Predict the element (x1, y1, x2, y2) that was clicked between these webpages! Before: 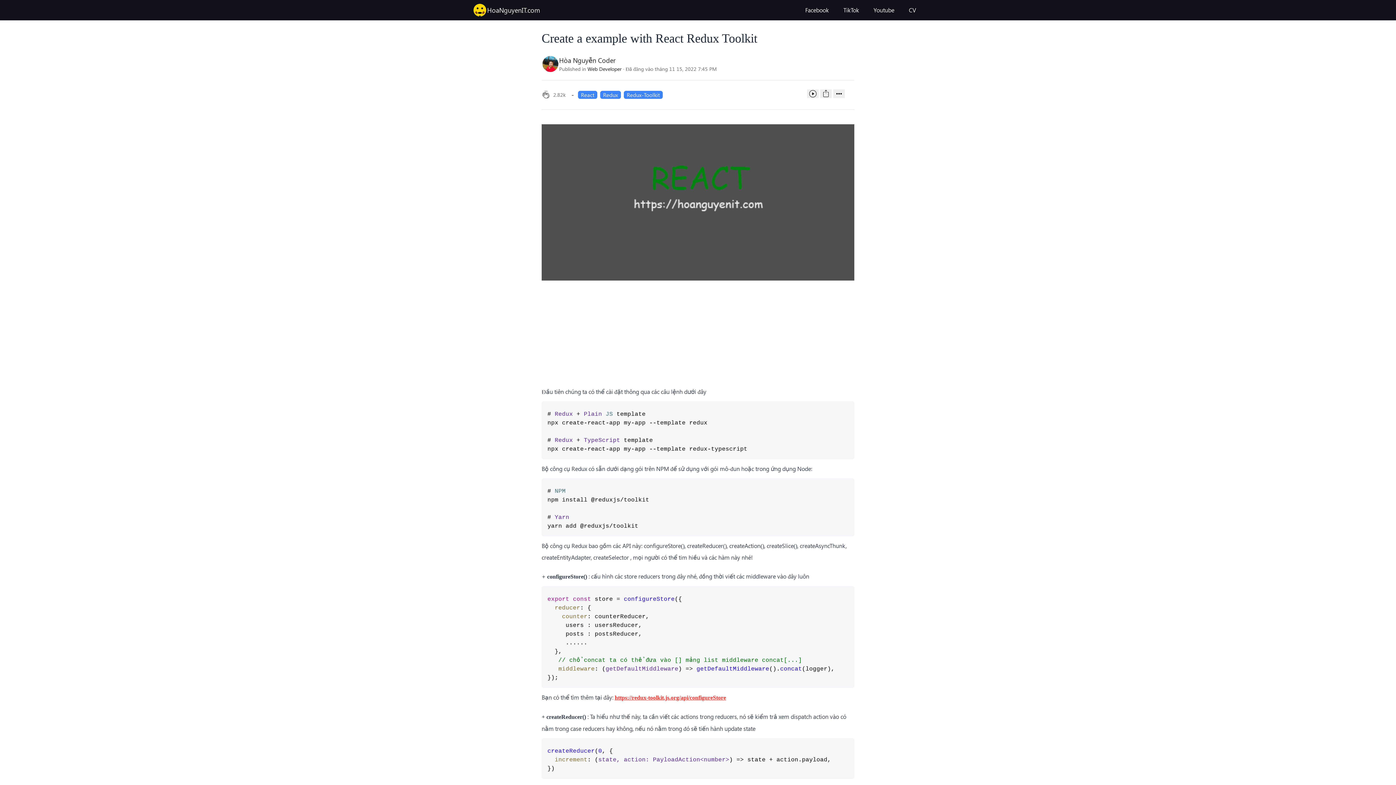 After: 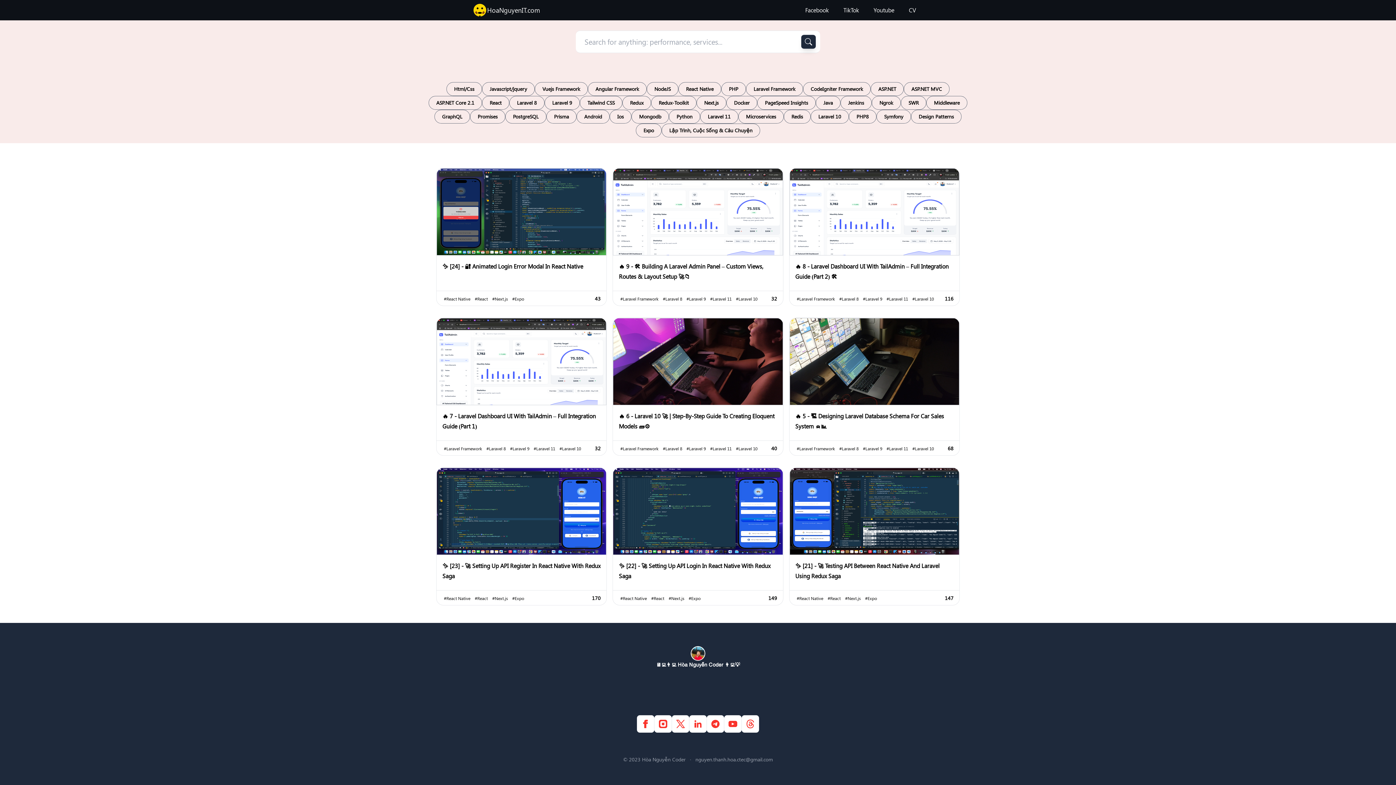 Action: bbox: (472, 2, 540, 17) label: HoaNguyenIT.com